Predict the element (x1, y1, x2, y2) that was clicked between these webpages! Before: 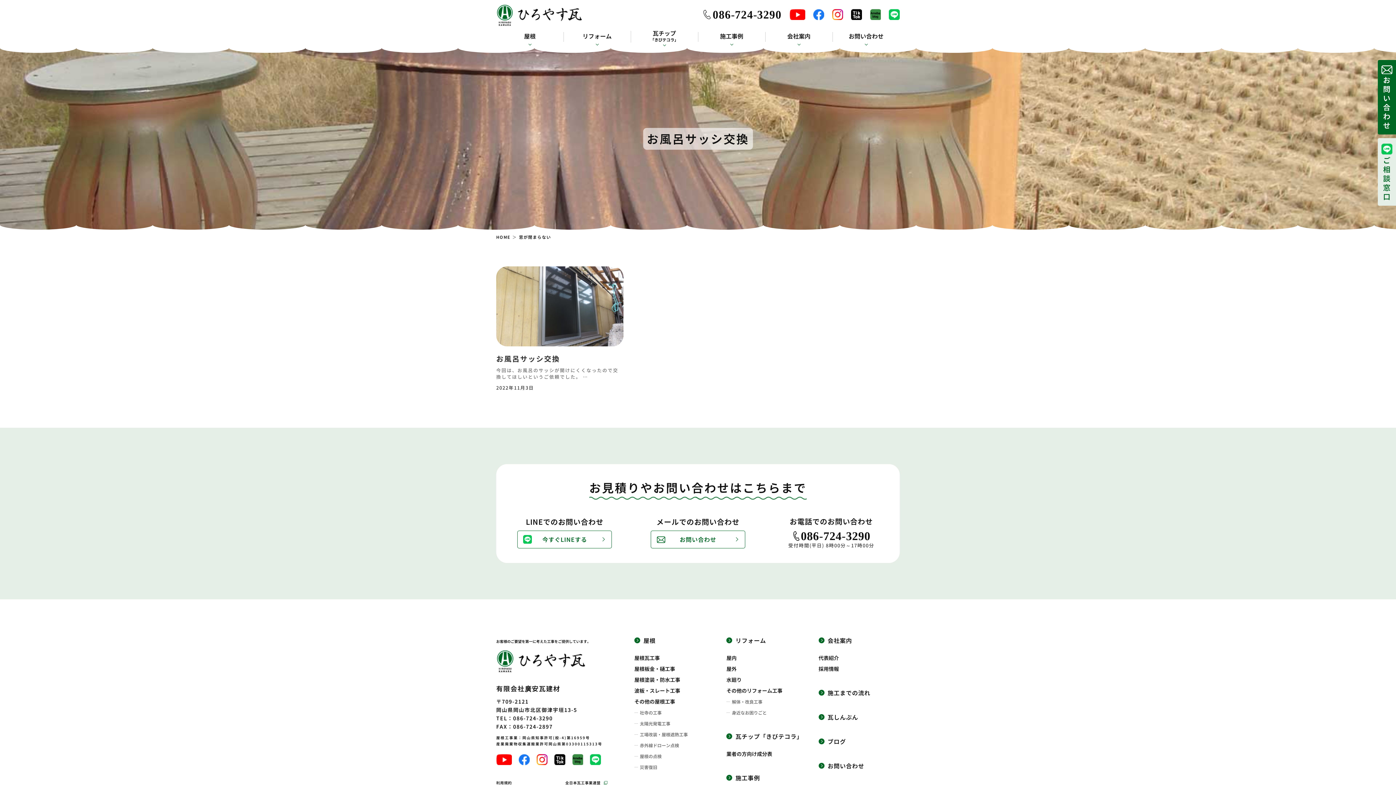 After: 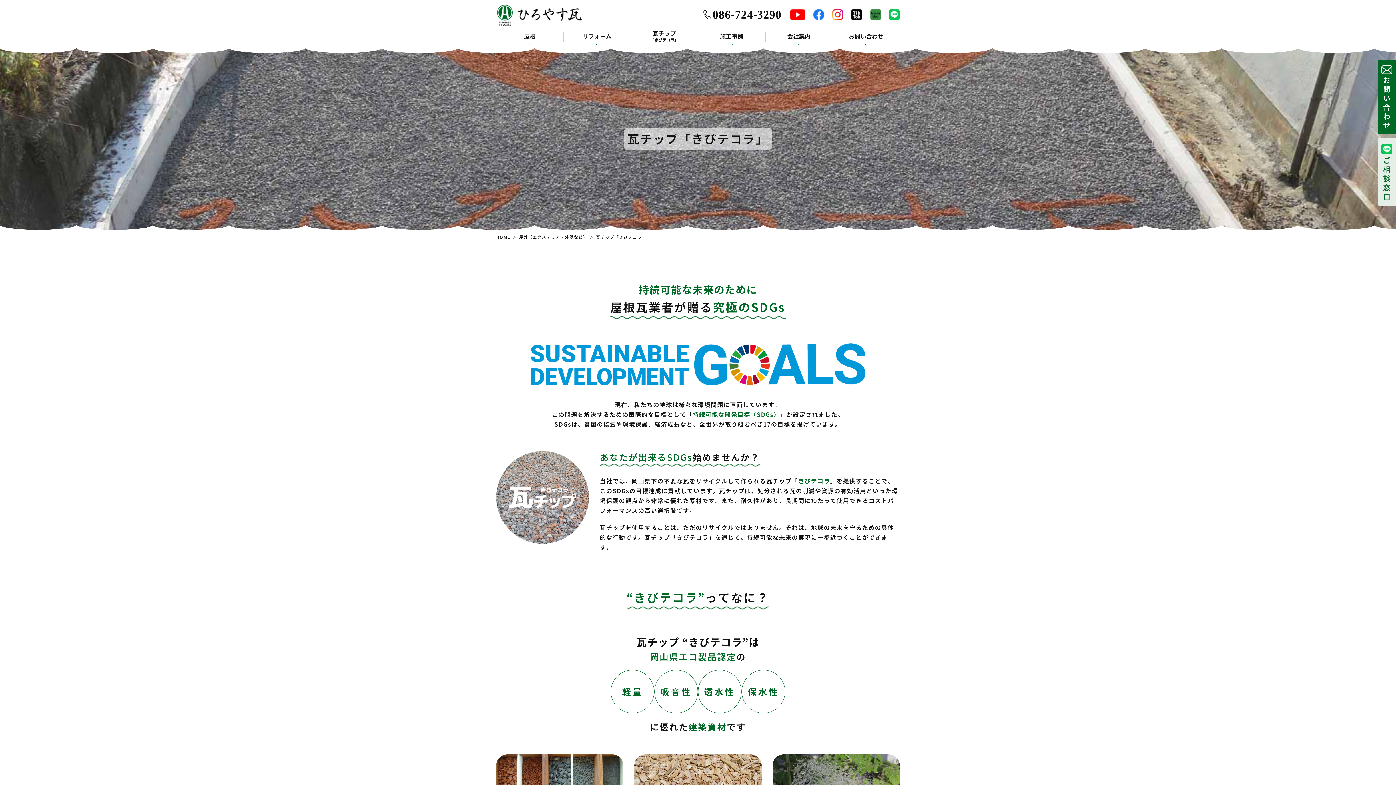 Action: label: 瓦チップ「きびテコラ」 bbox: (726, 733, 802, 740)